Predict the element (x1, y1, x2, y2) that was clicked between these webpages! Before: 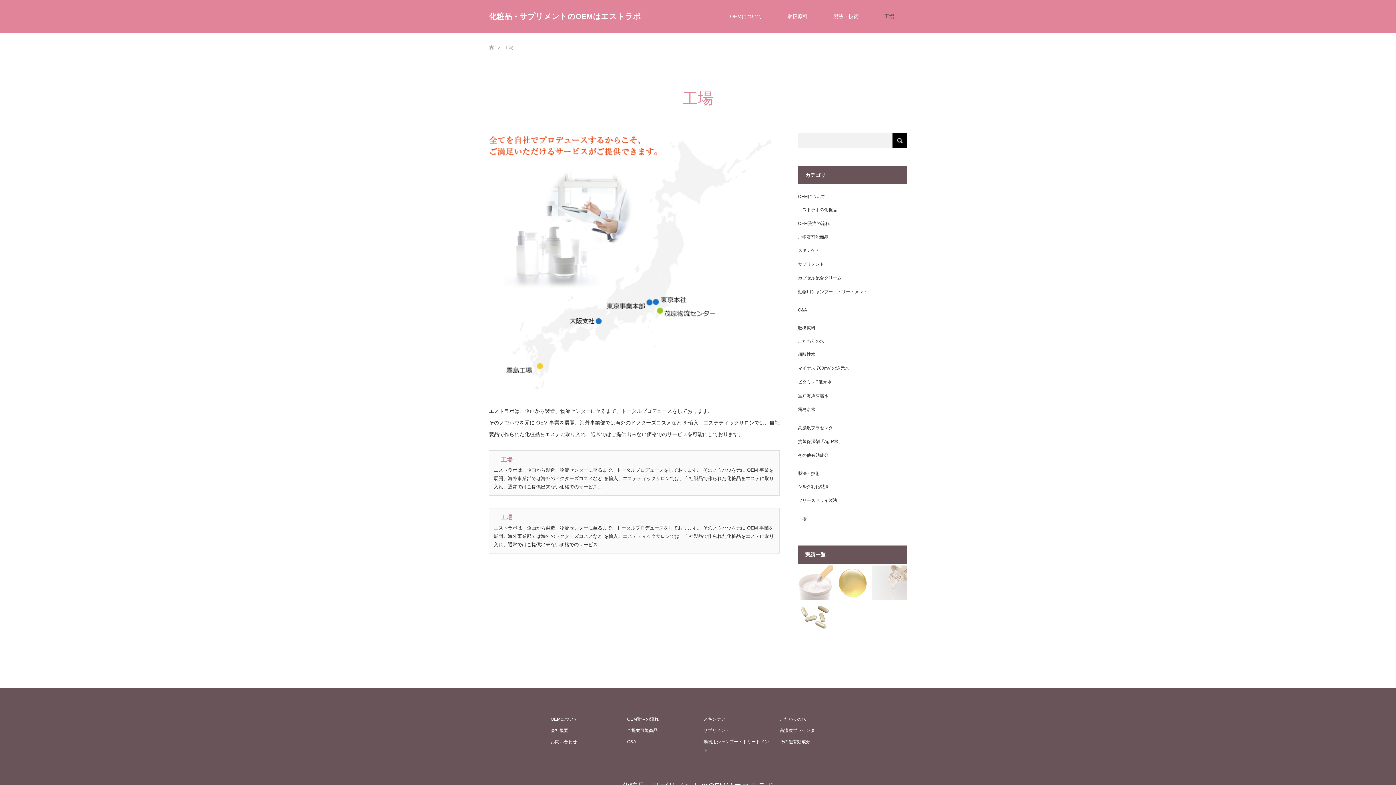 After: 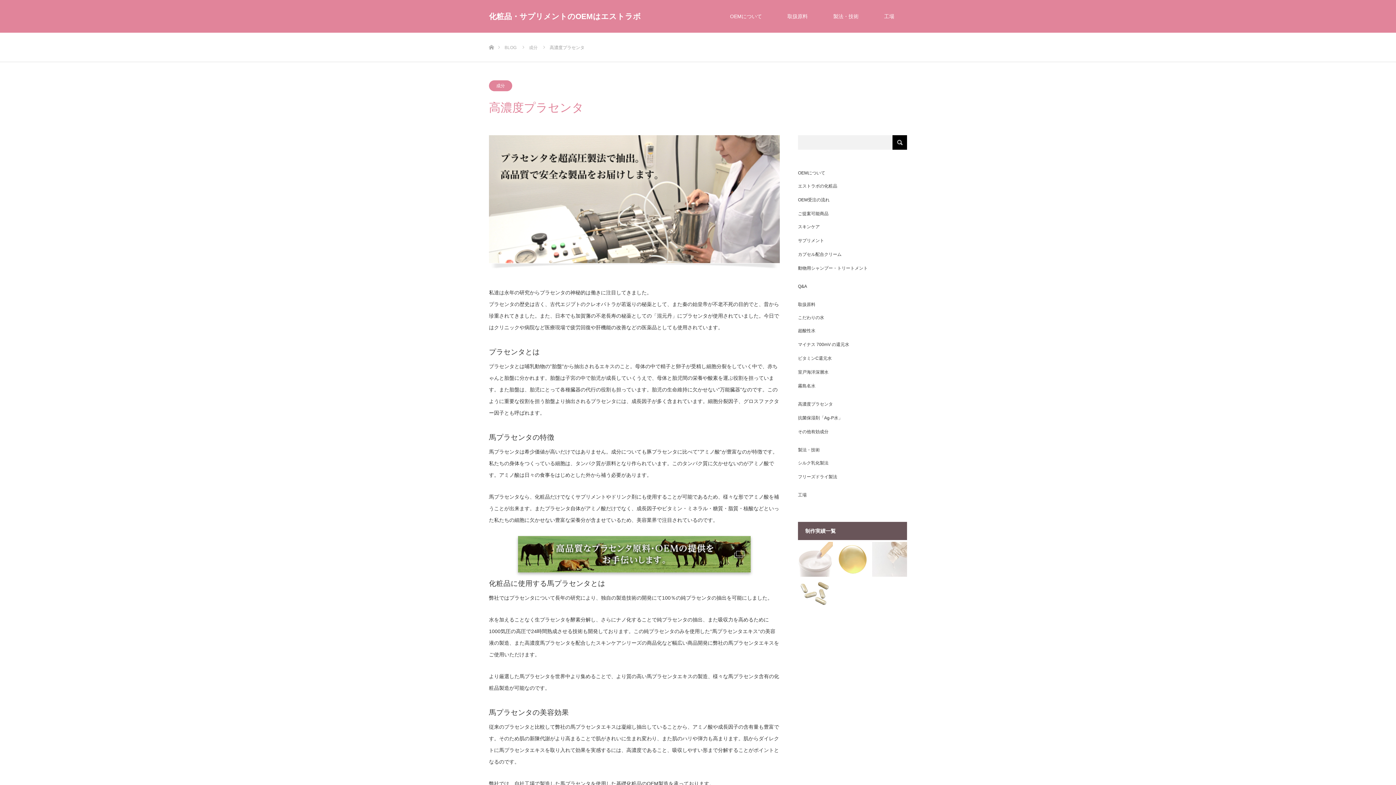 Action: label: 高濃度プラセンタ bbox: (780, 726, 845, 735)